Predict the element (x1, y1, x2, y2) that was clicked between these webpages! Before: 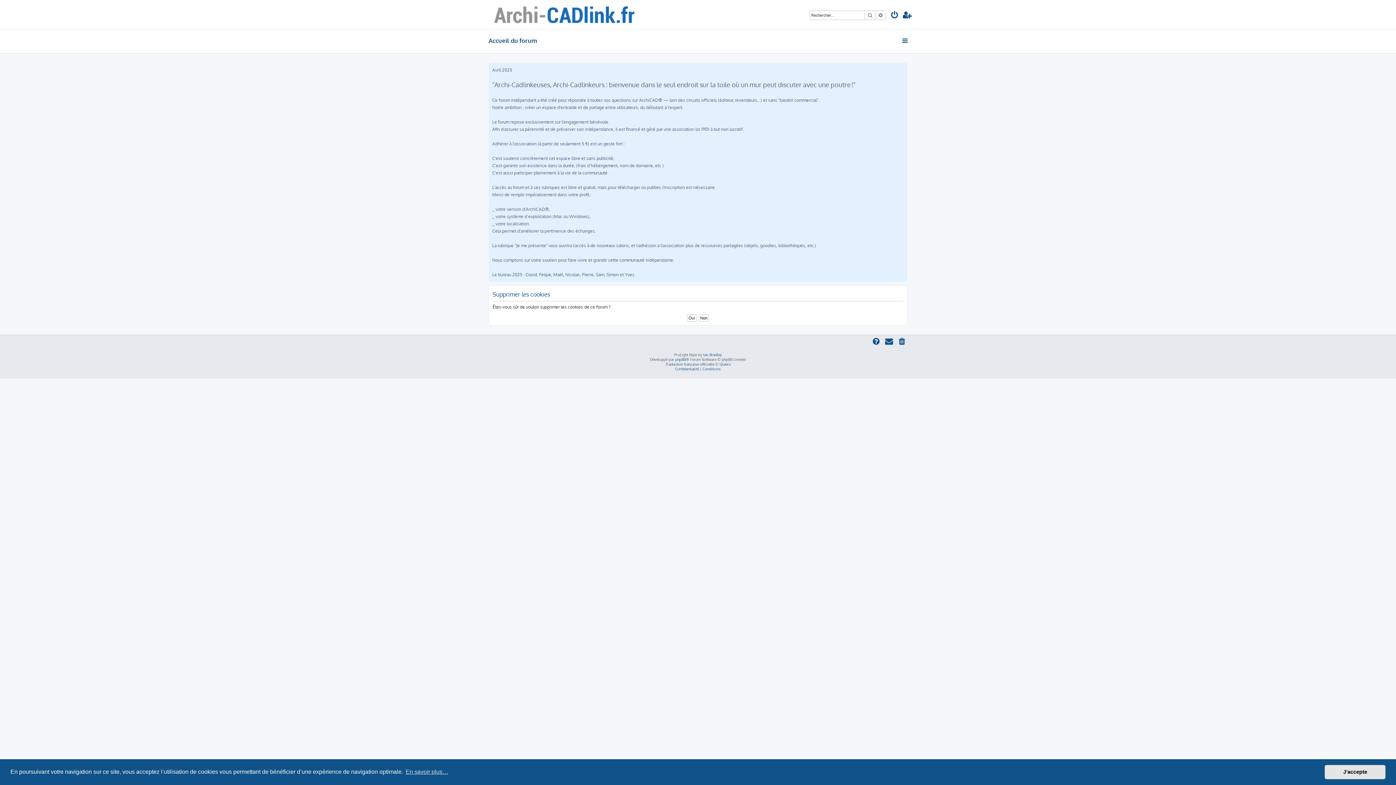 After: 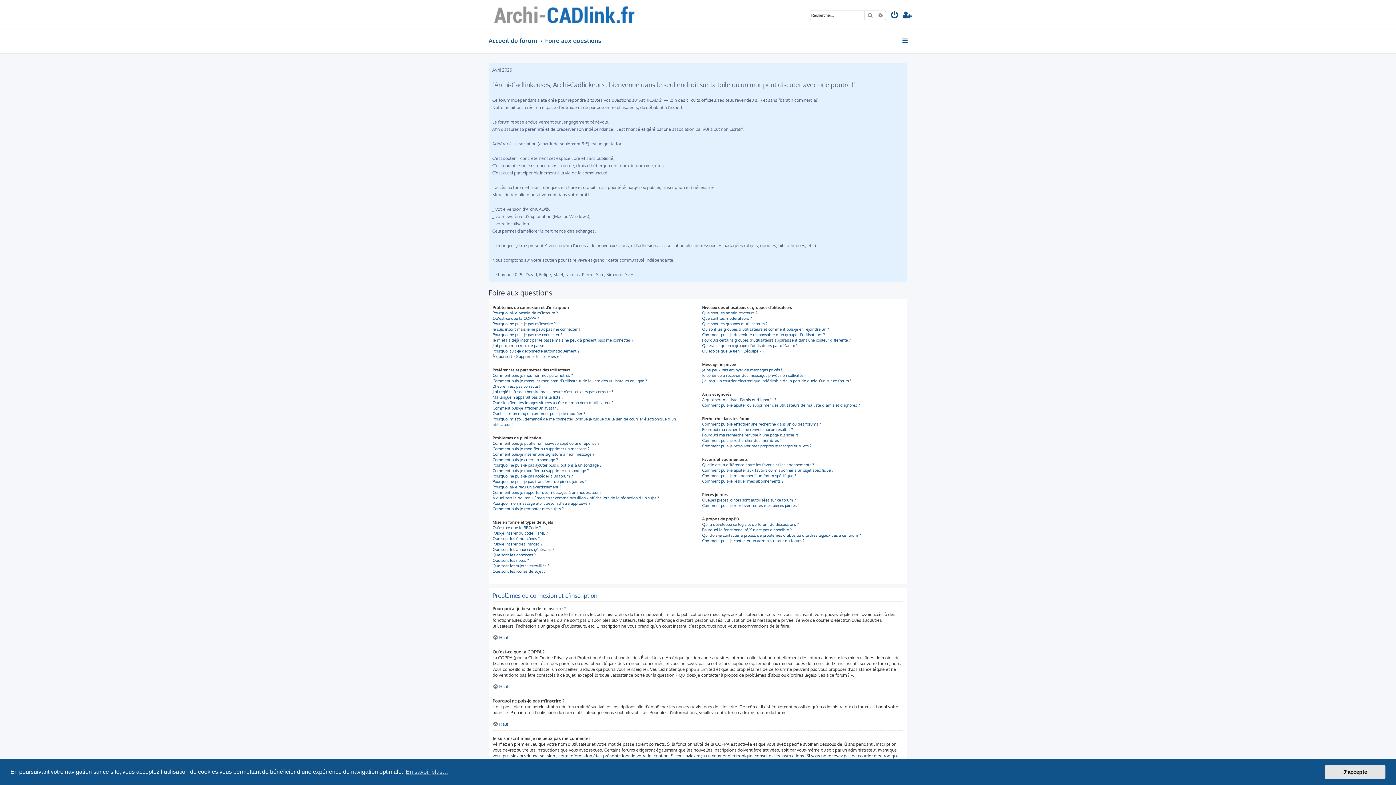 Action: bbox: (871, 337, 881, 347)